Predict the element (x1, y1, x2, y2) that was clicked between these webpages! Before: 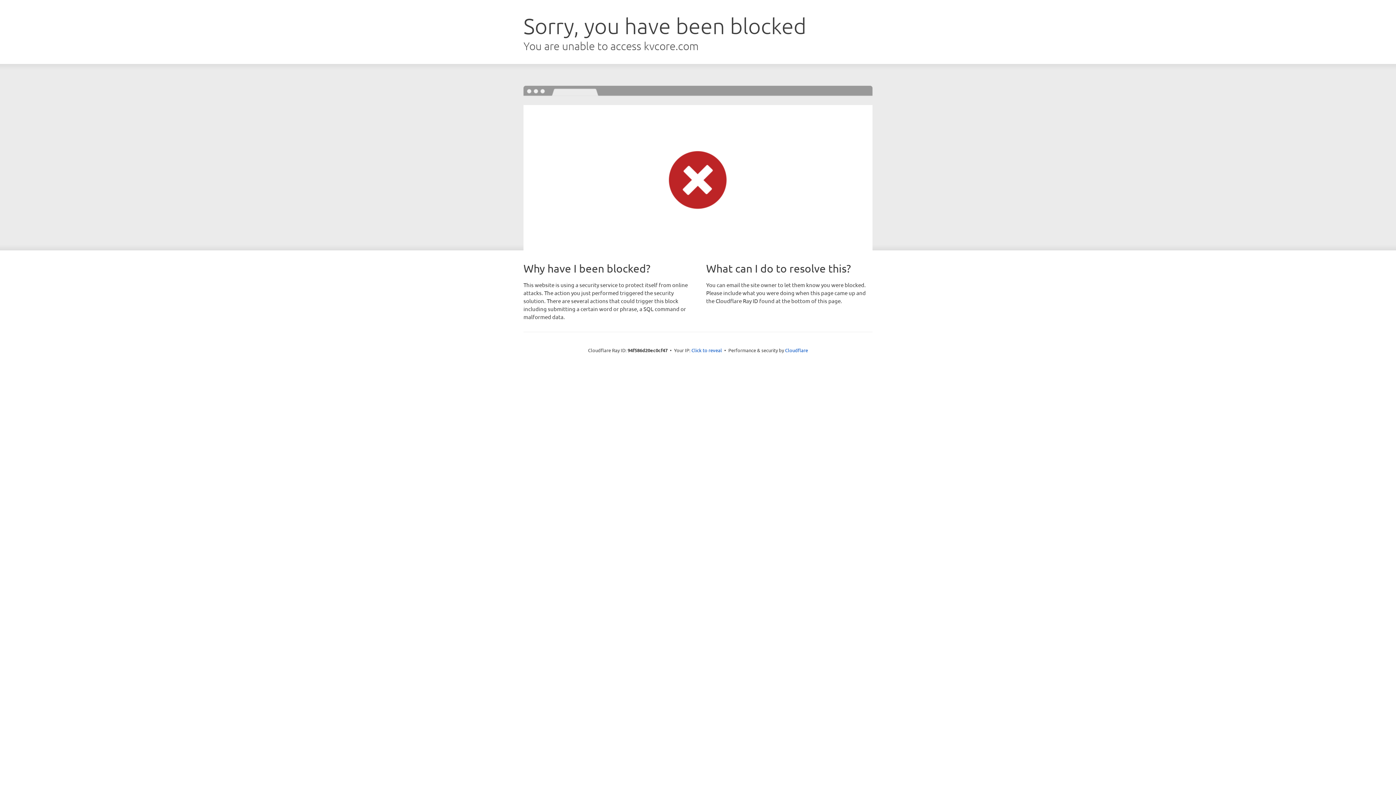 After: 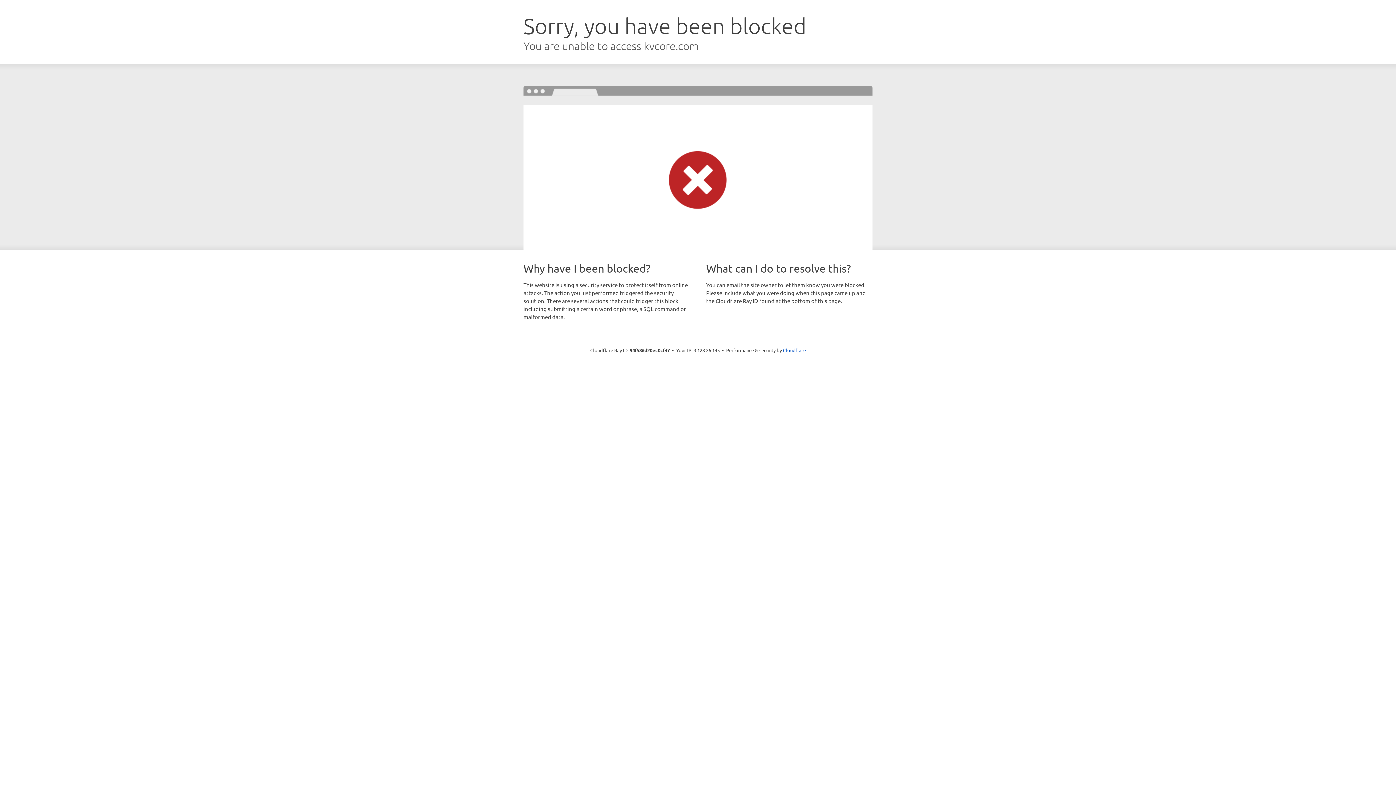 Action: label: Click to reveal bbox: (691, 346, 722, 353)